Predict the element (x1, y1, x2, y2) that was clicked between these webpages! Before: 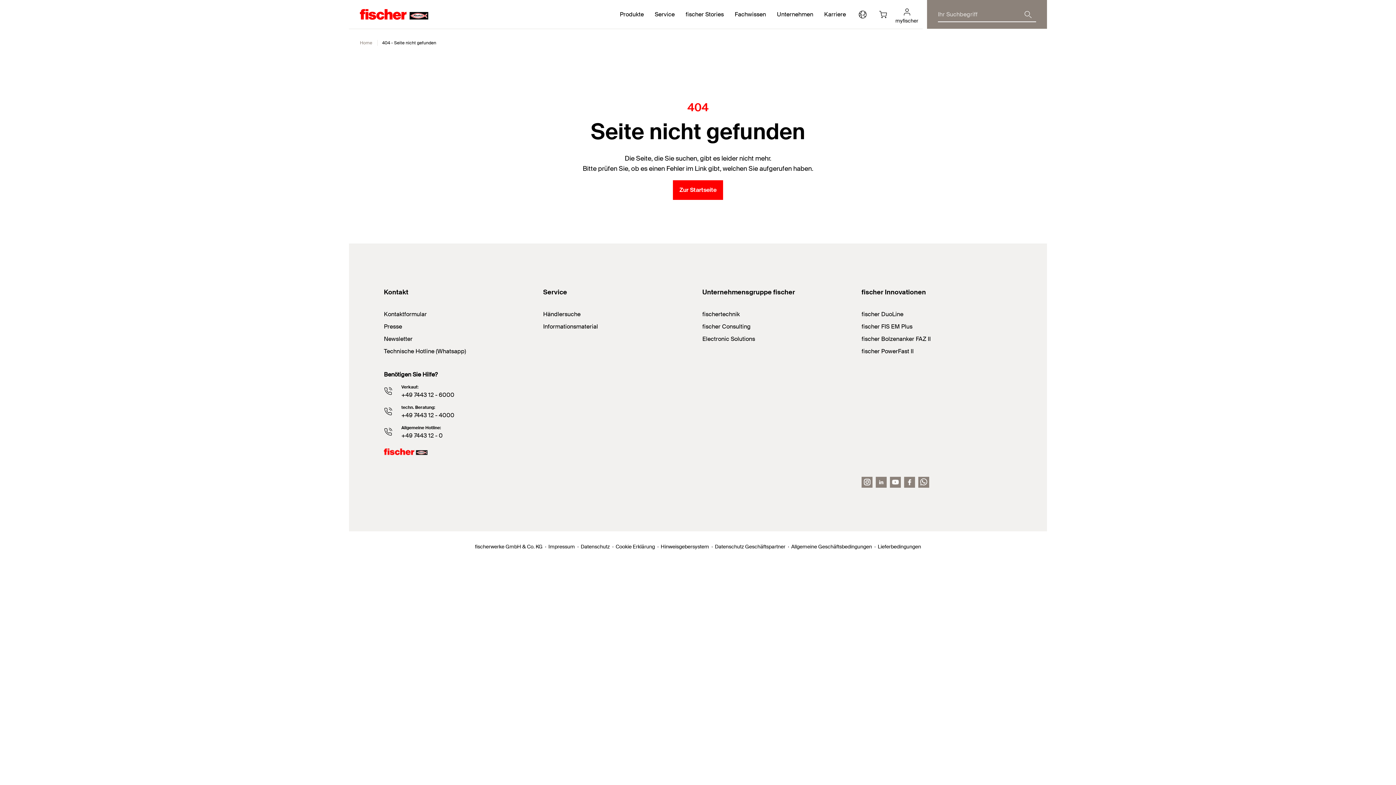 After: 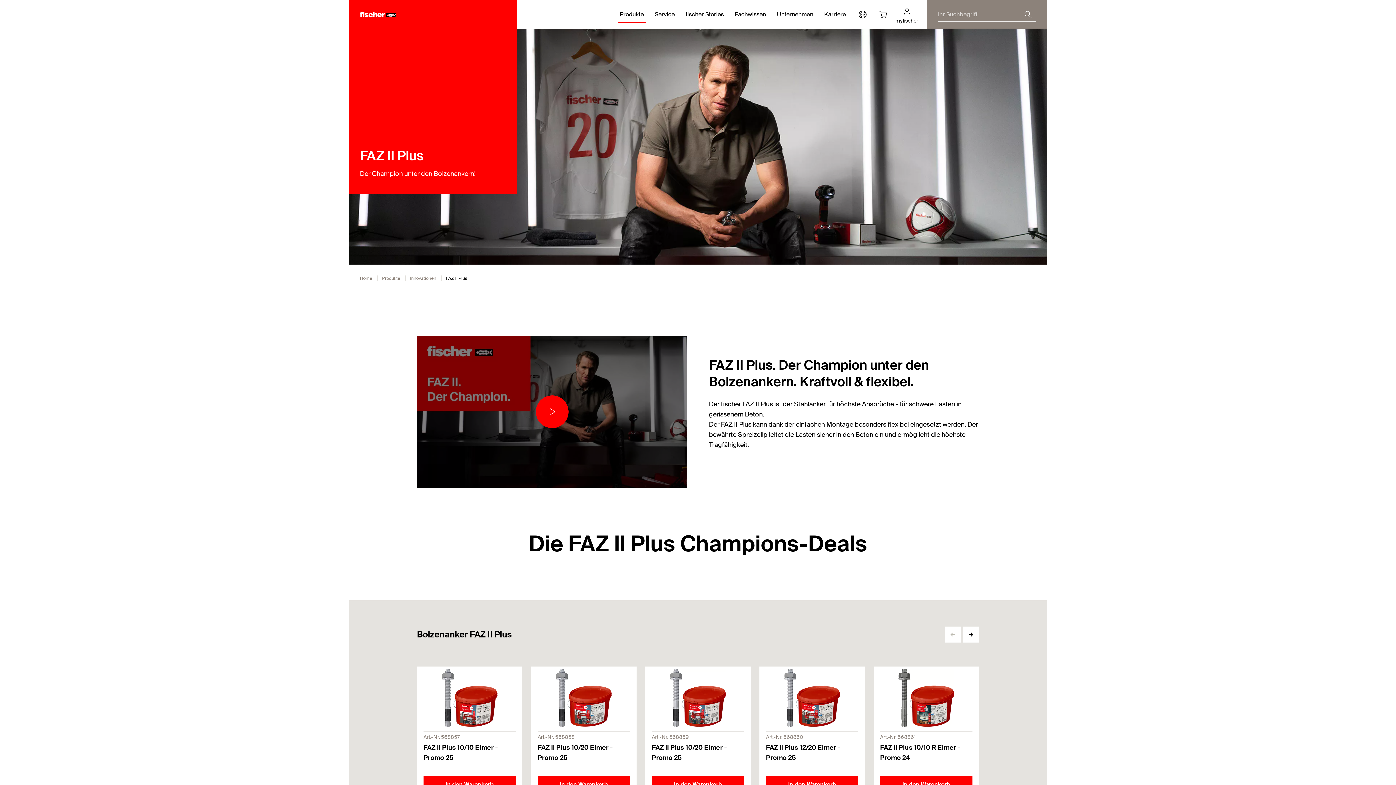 Action: bbox: (861, 335, 930, 342) label: fischer Bolzenanker FAZ II